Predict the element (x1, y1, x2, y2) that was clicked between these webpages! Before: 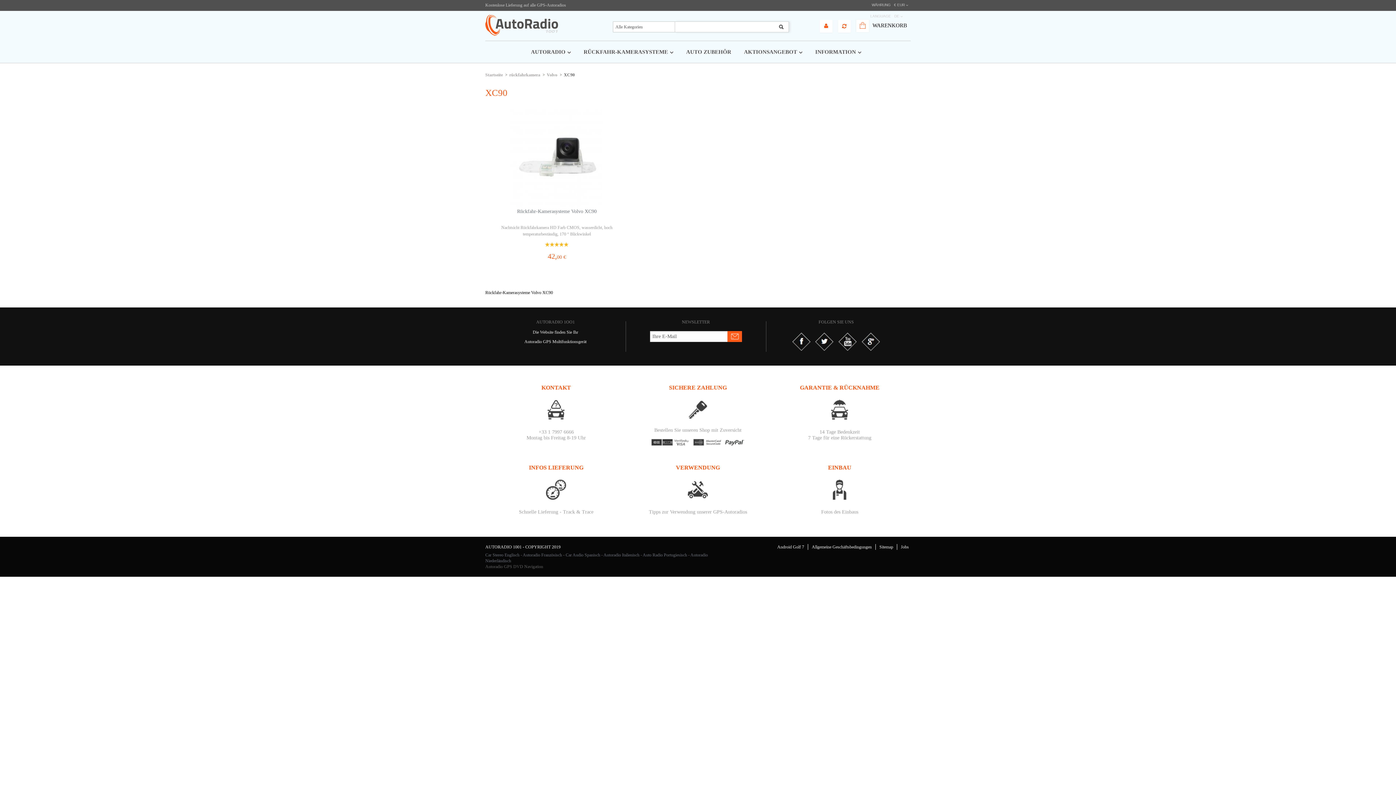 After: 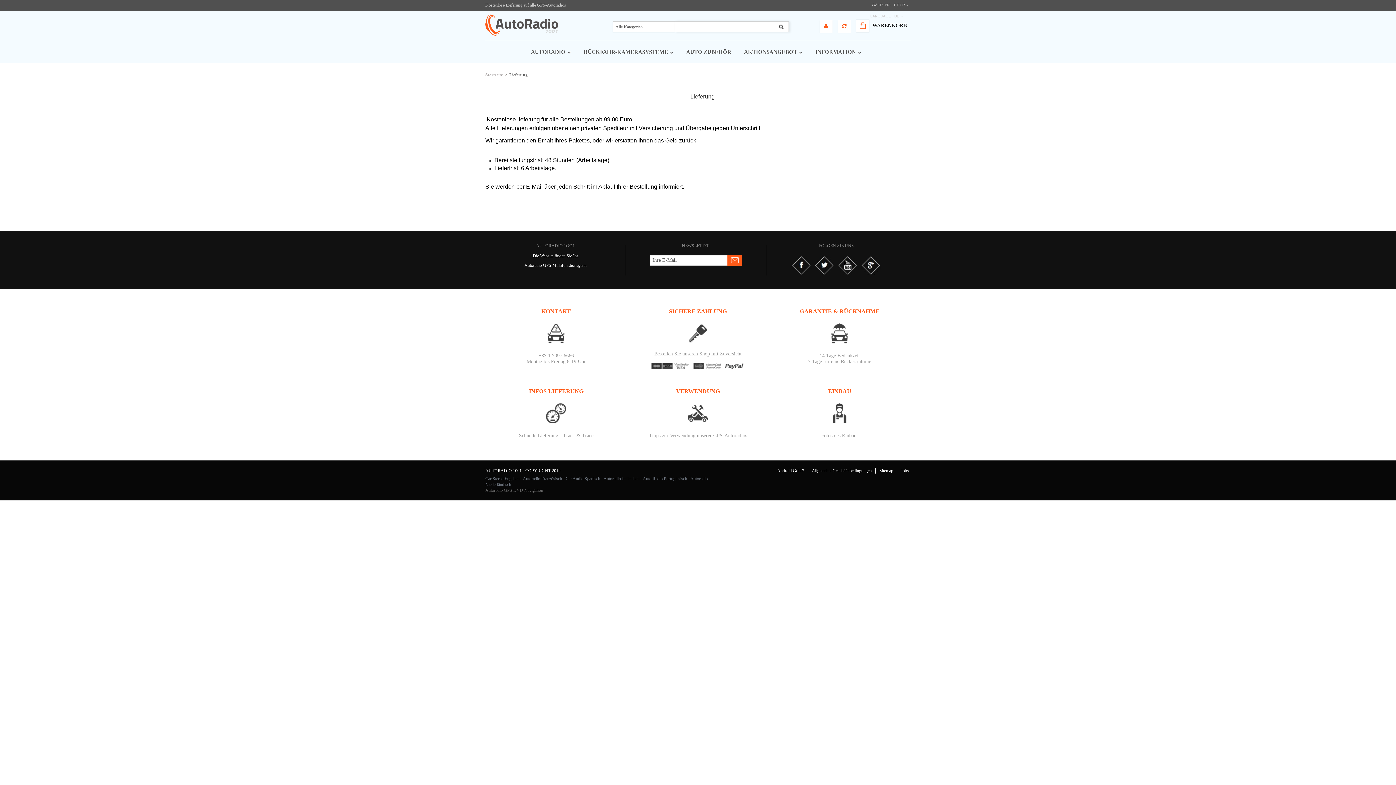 Action: bbox: (485, 479, 627, 500)